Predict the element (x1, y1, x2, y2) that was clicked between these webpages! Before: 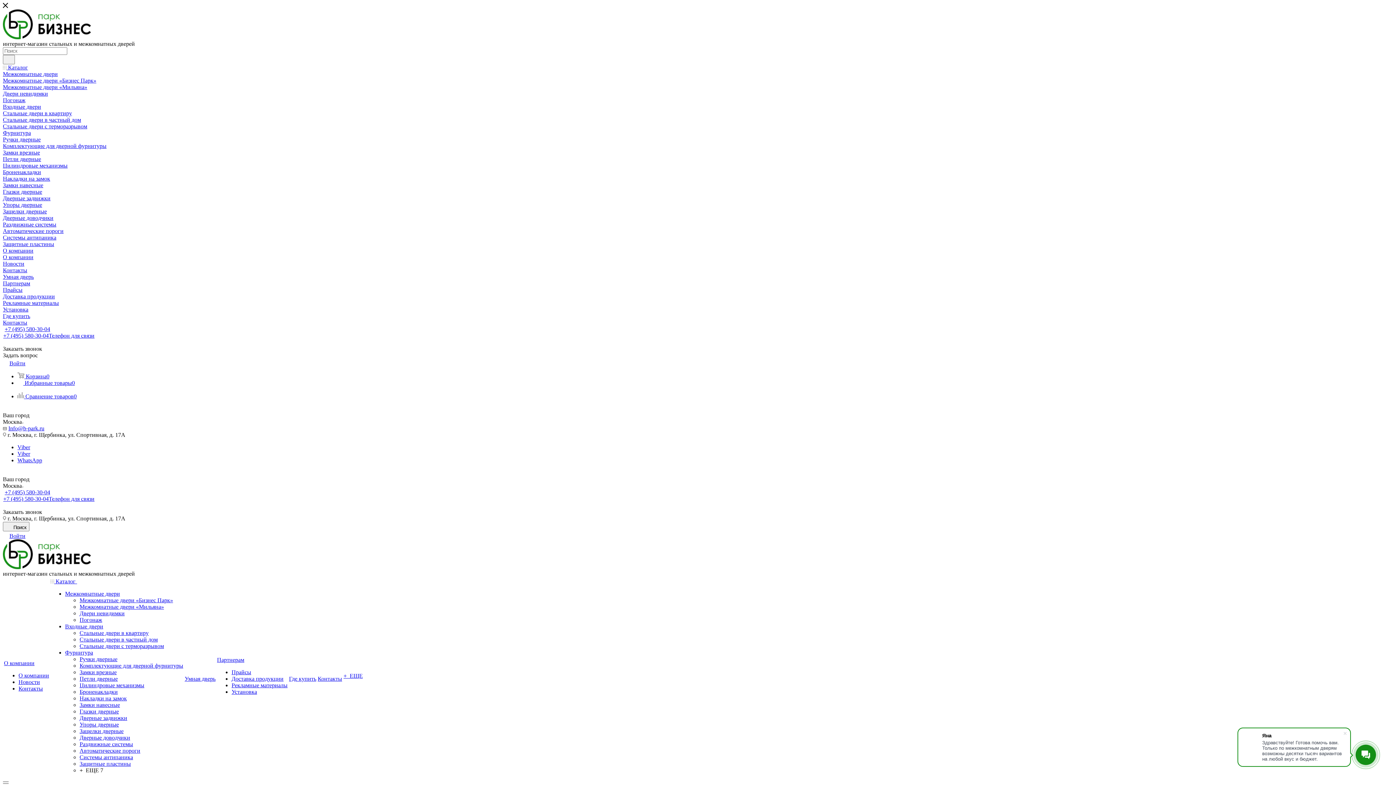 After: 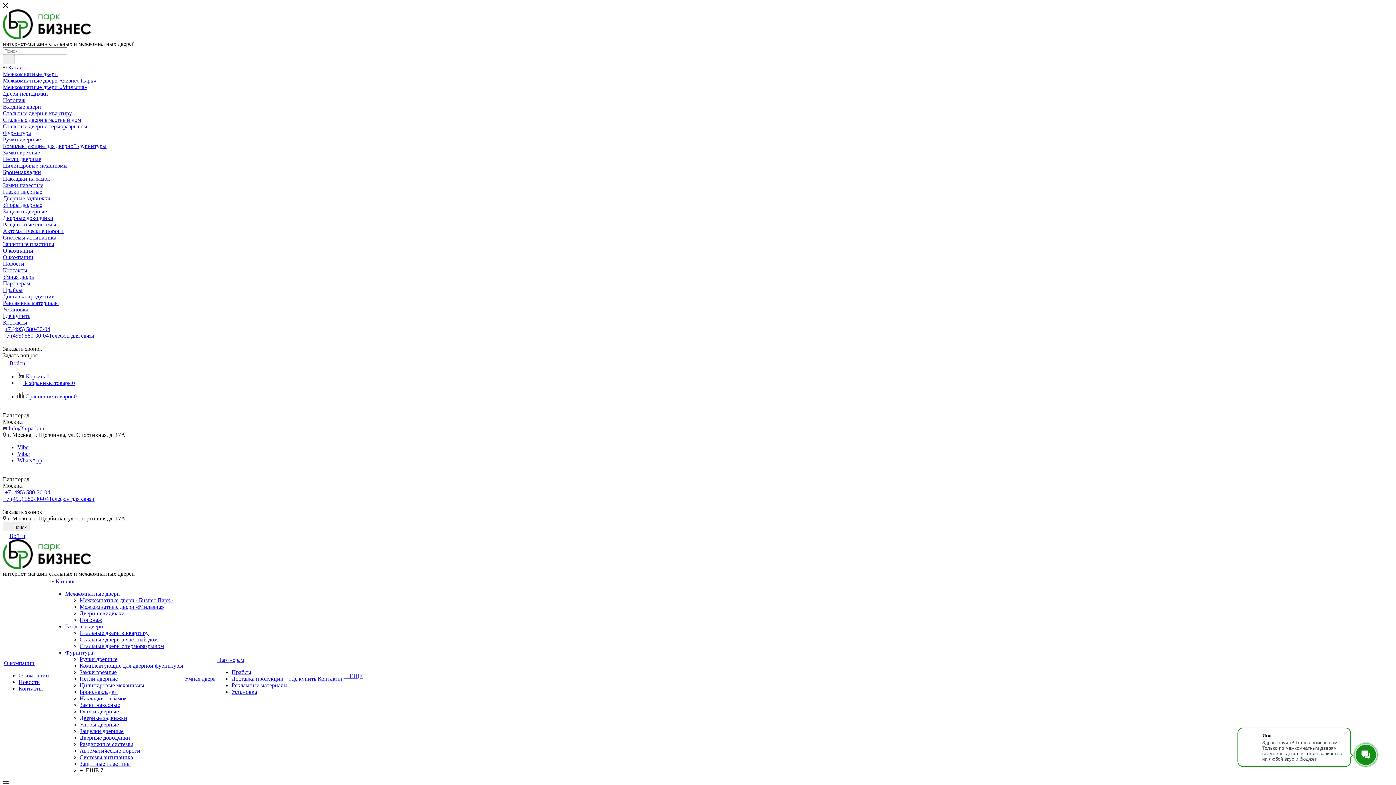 Action: label: Стальные двери в квартиру bbox: (2, 110, 72, 116)